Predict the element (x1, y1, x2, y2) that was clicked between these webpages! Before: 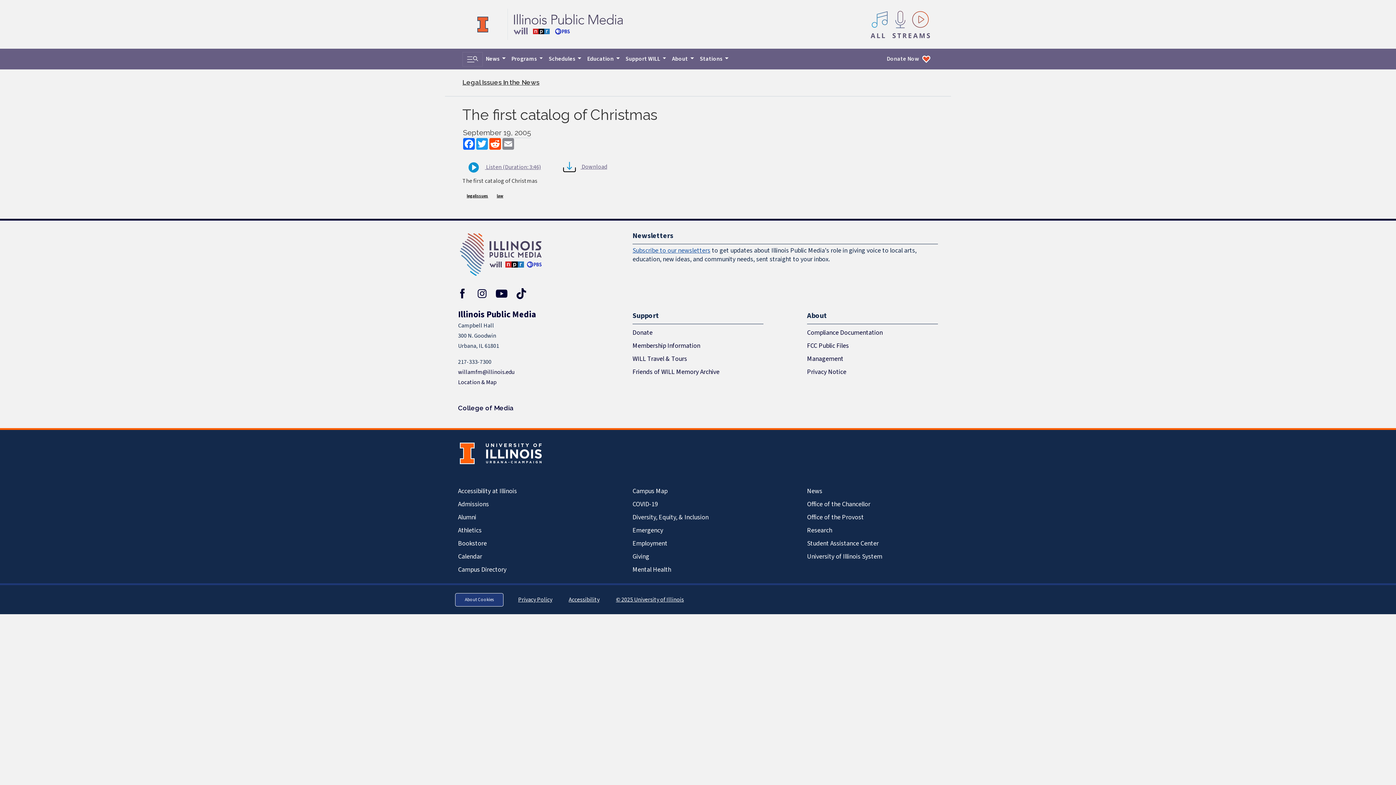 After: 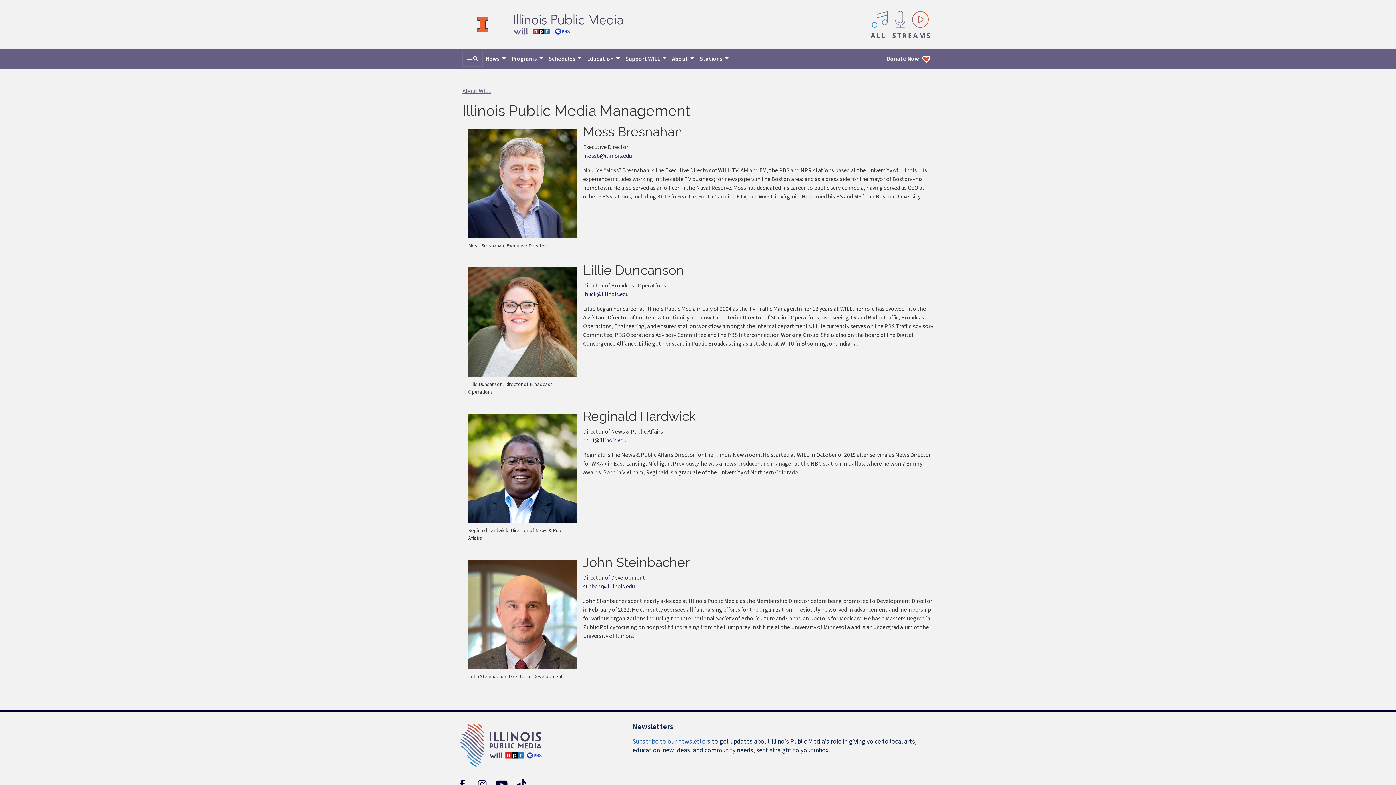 Action: label: Management bbox: (807, 352, 938, 365)